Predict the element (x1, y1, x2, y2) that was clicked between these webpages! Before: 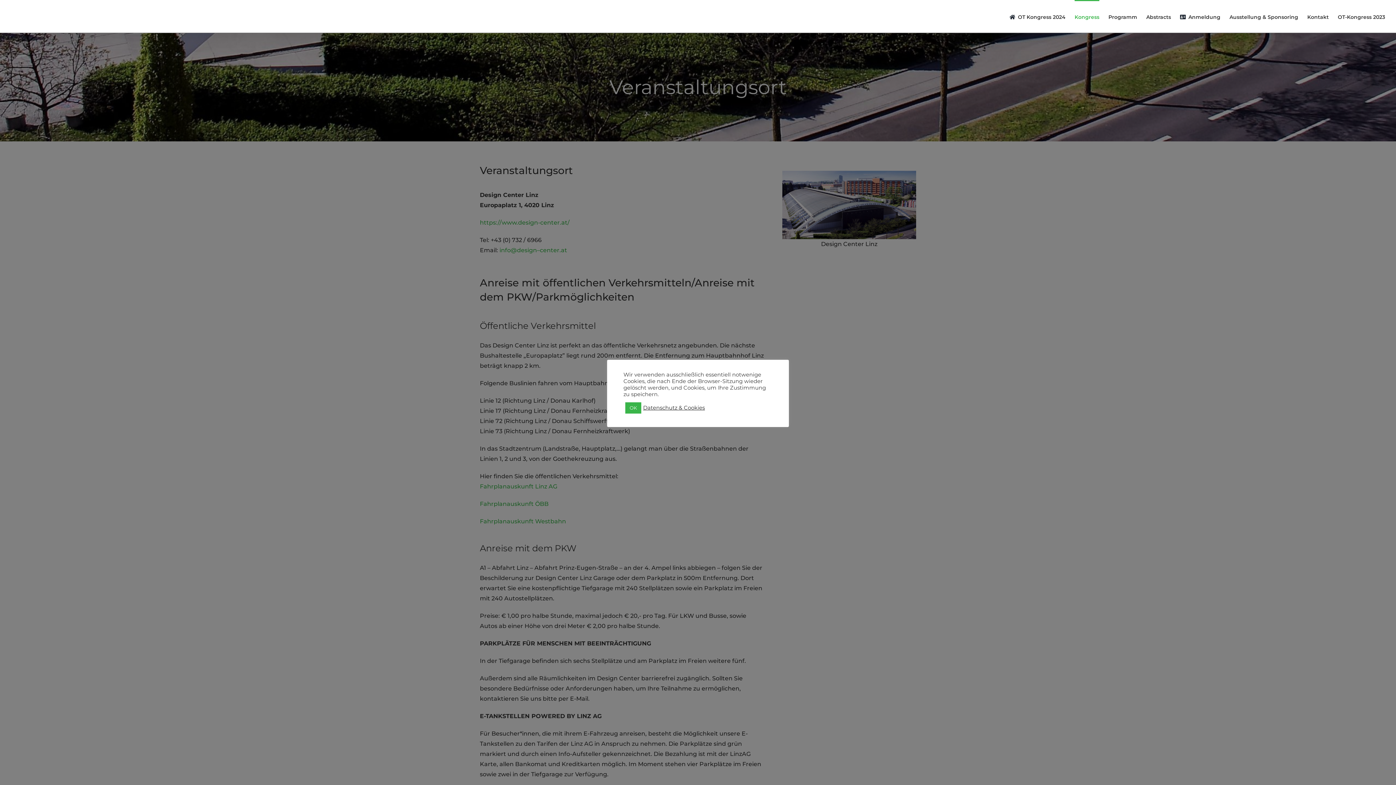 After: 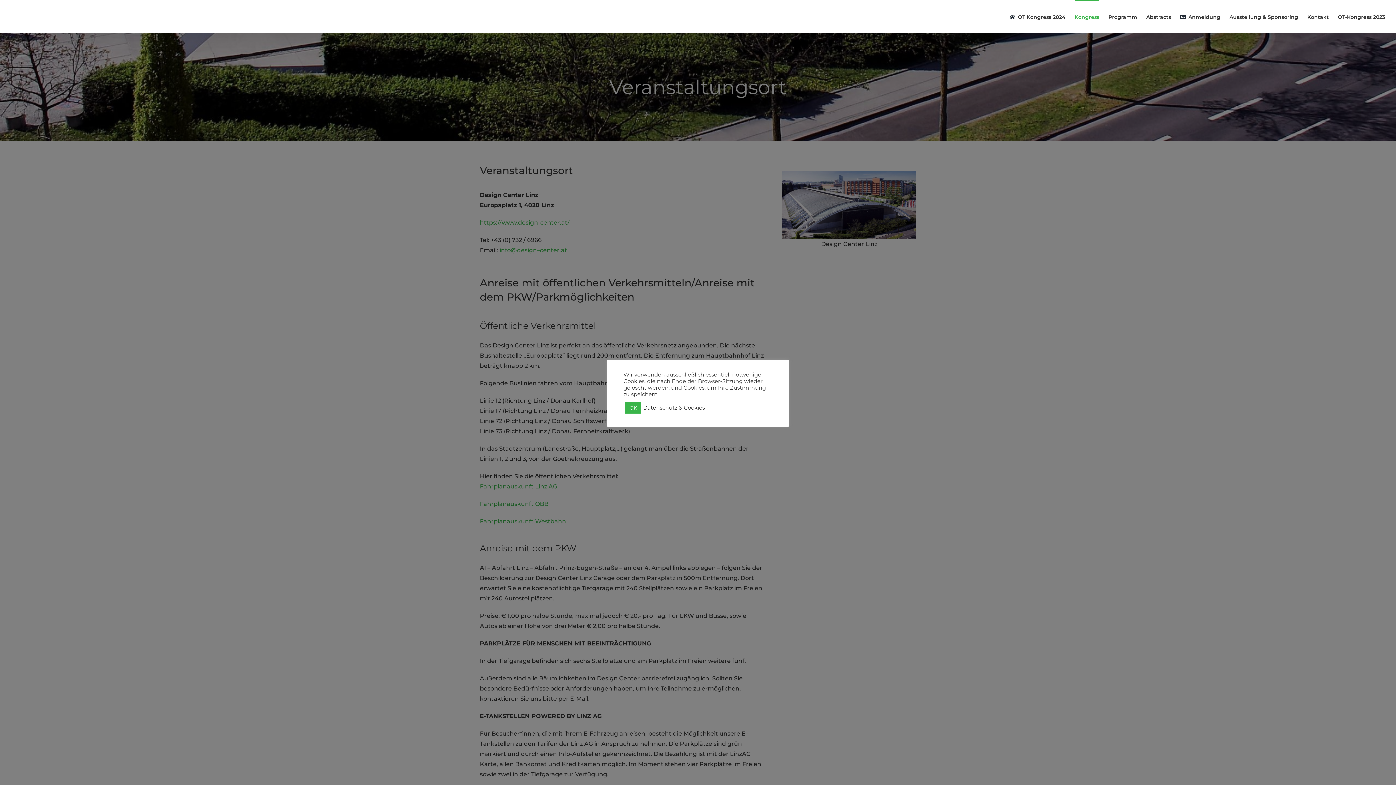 Action: label: Kongress bbox: (1074, 0, 1099, 32)